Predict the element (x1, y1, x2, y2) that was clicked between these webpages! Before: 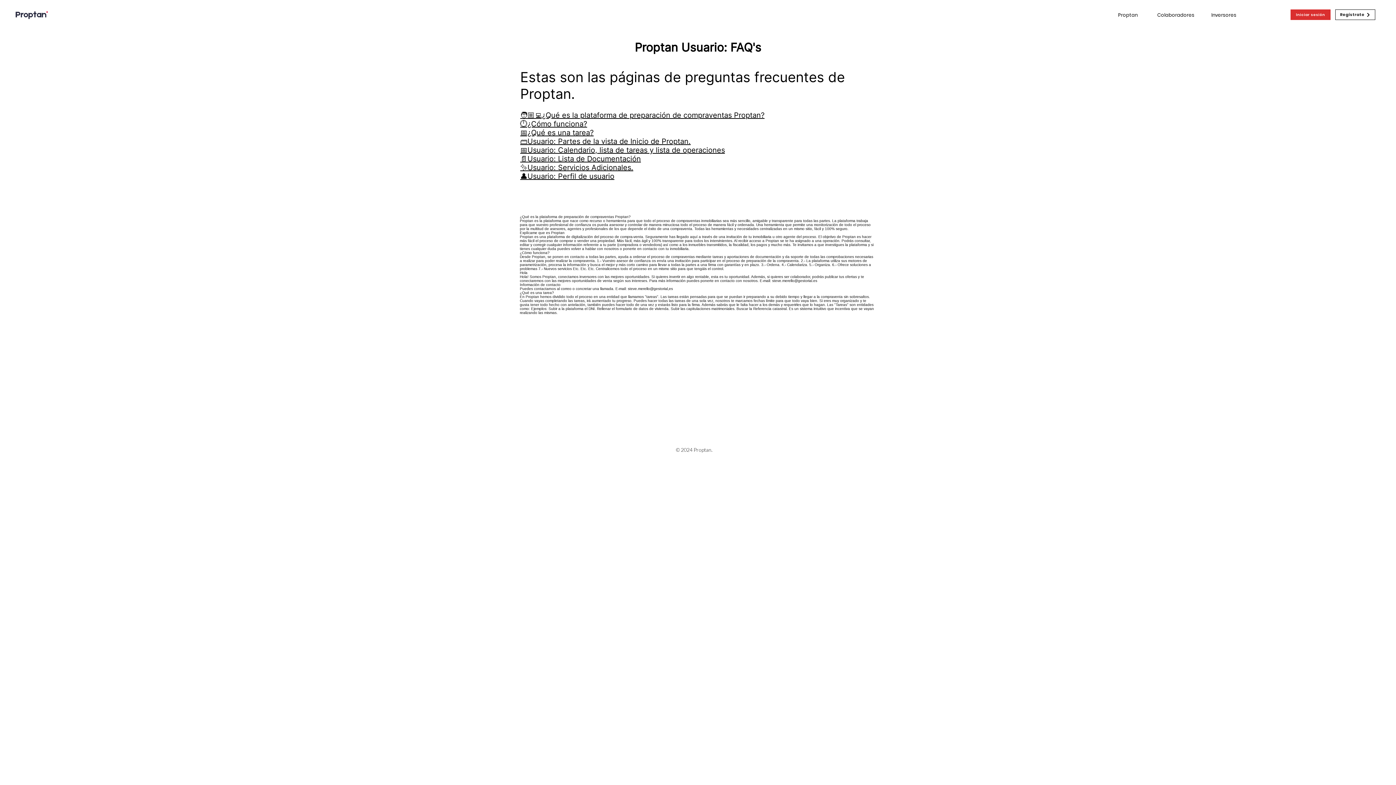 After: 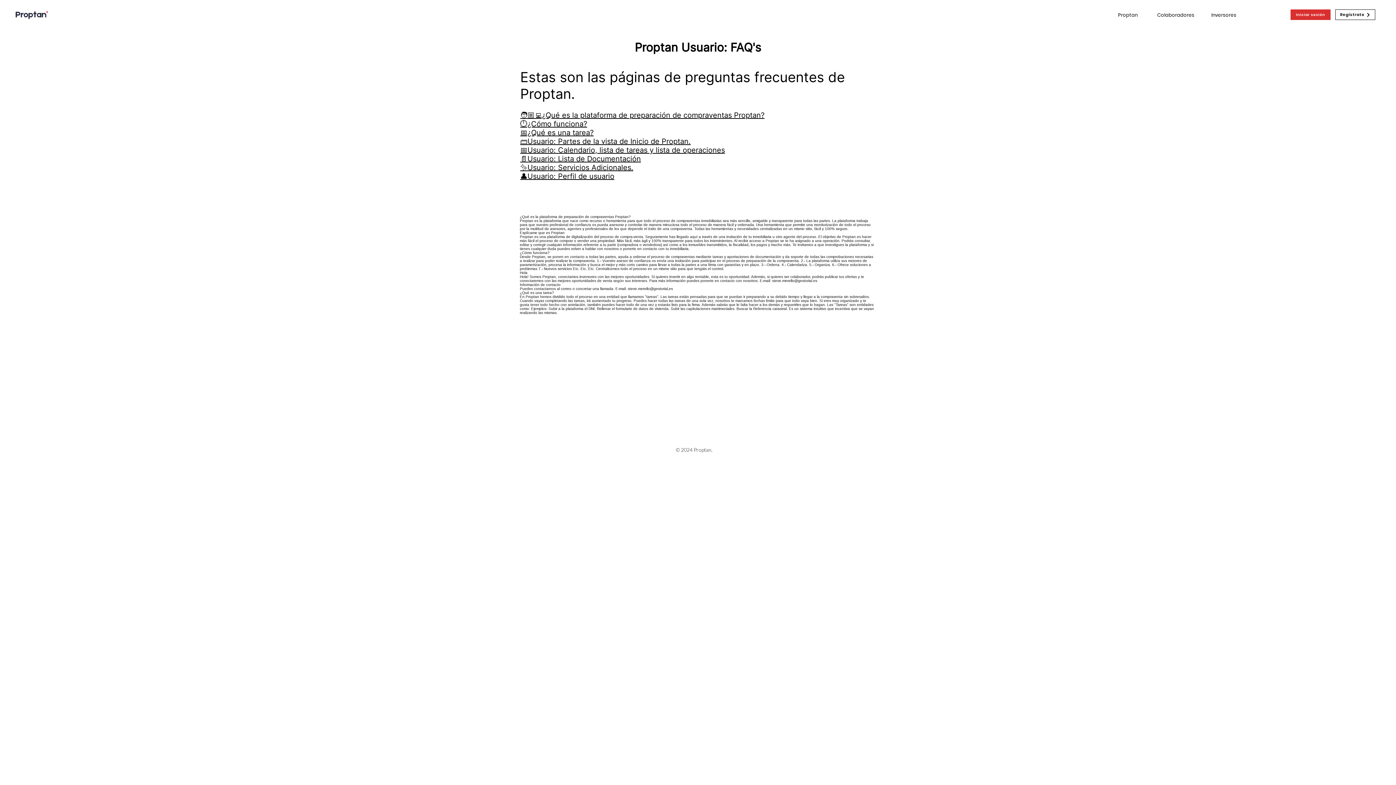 Action: bbox: (520, 145, 725, 154) label: 📅Usuario: Calendario, lista de tareas y lista de operaciones